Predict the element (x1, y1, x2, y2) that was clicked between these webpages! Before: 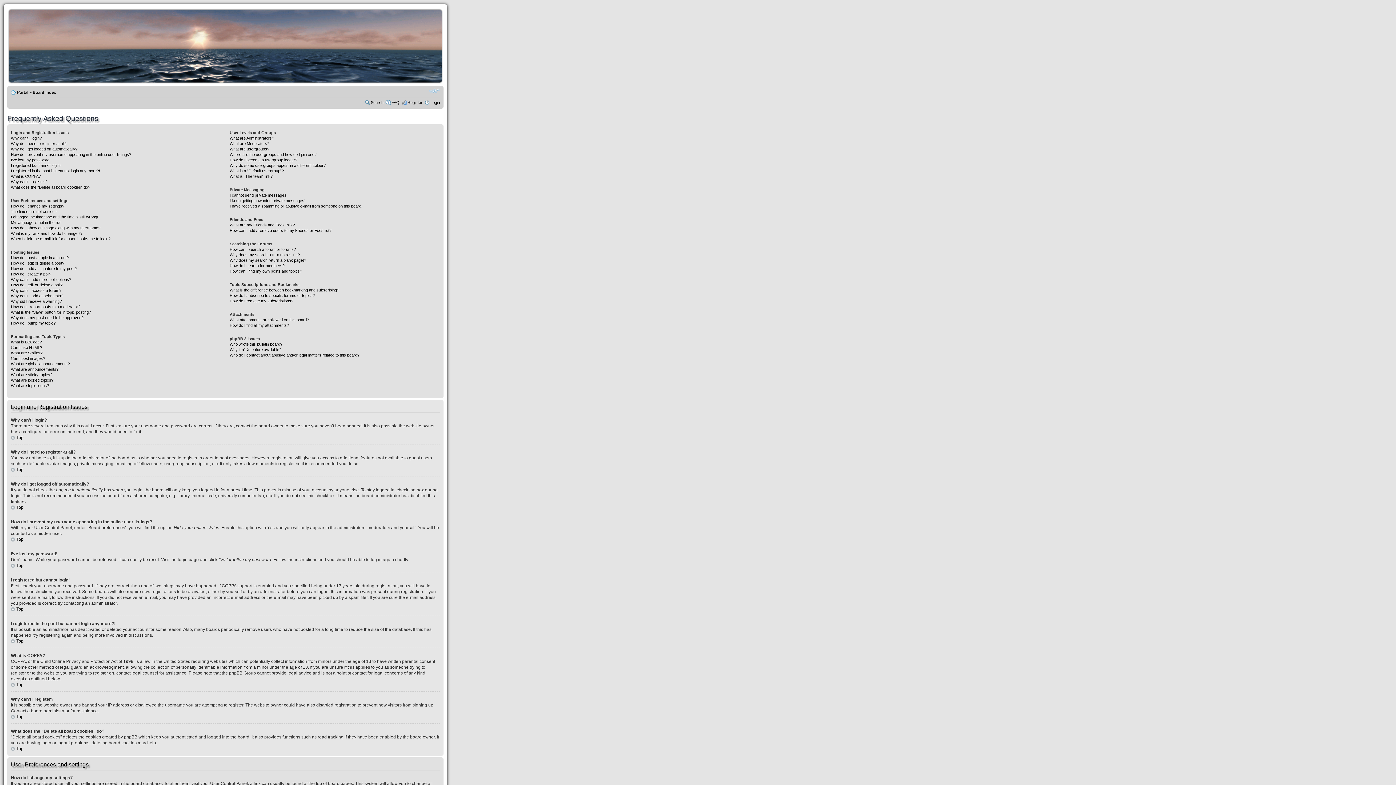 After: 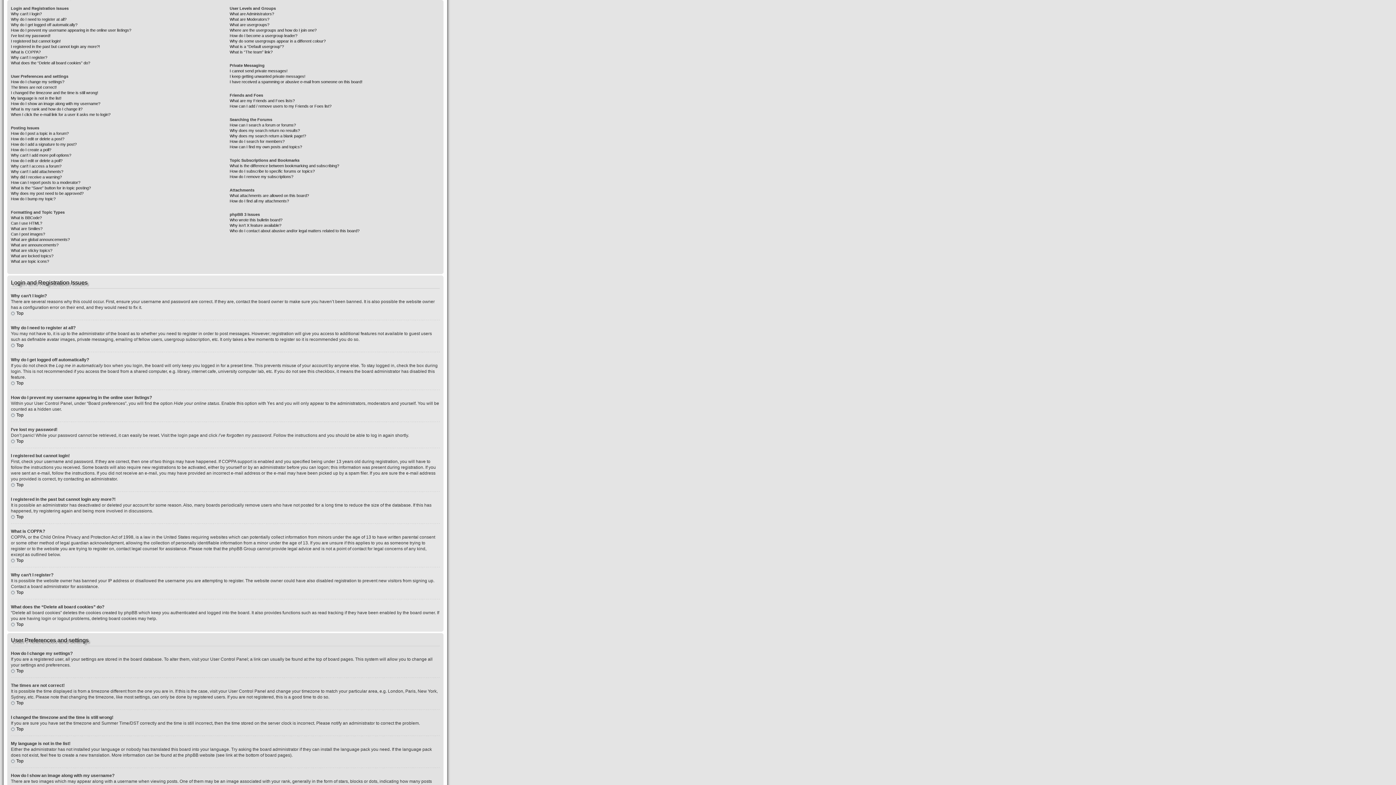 Action: label: Top bbox: (10, 682, 23, 687)